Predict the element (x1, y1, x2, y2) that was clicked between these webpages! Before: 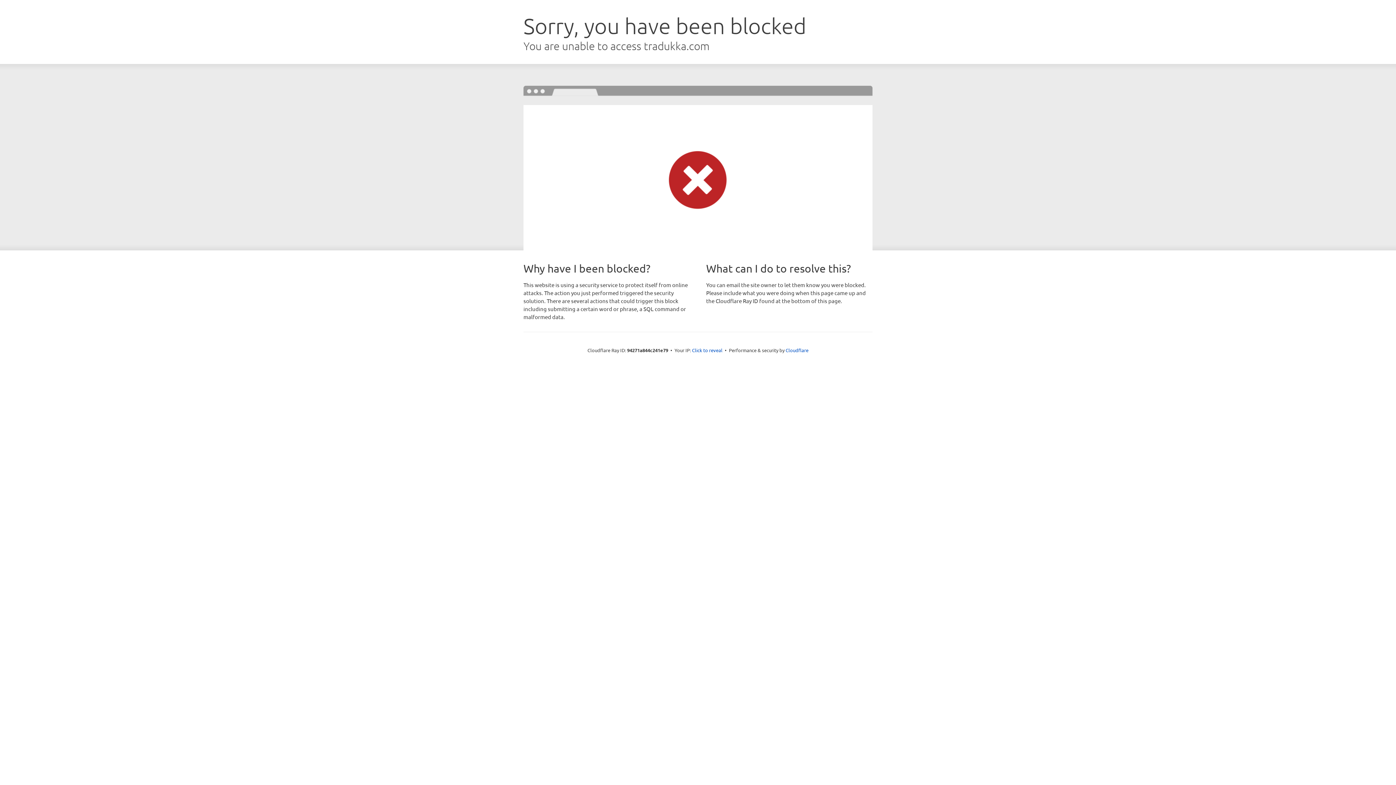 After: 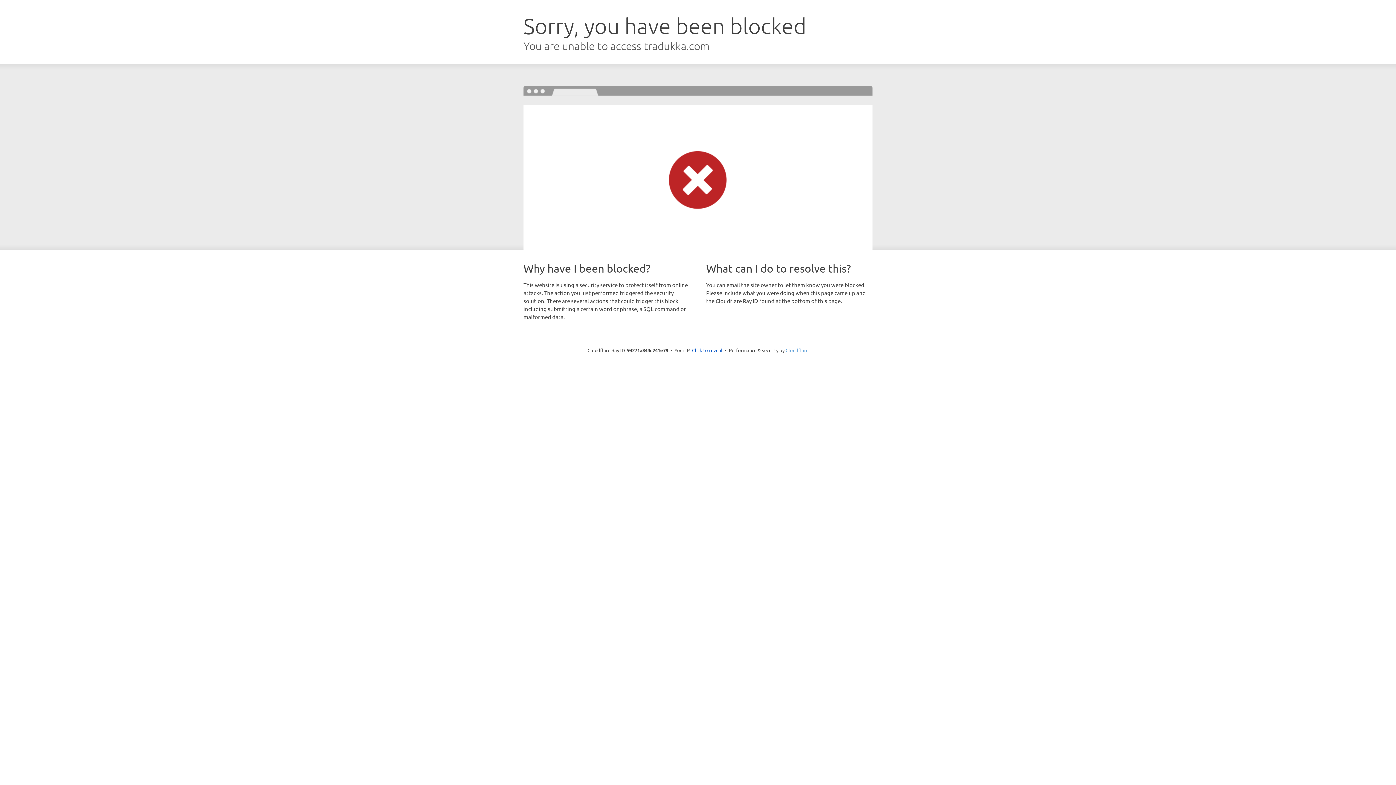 Action: bbox: (785, 347, 808, 353) label: Cloudflare